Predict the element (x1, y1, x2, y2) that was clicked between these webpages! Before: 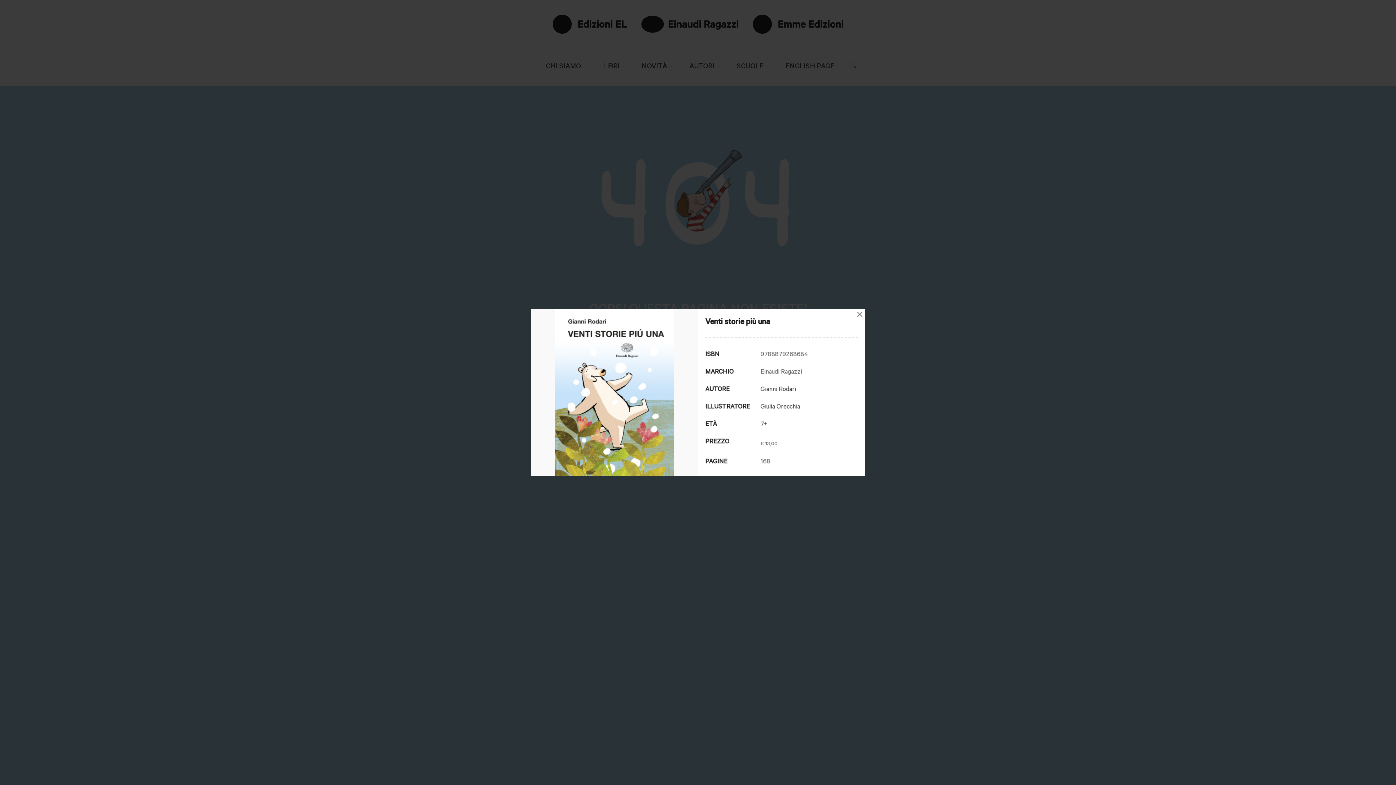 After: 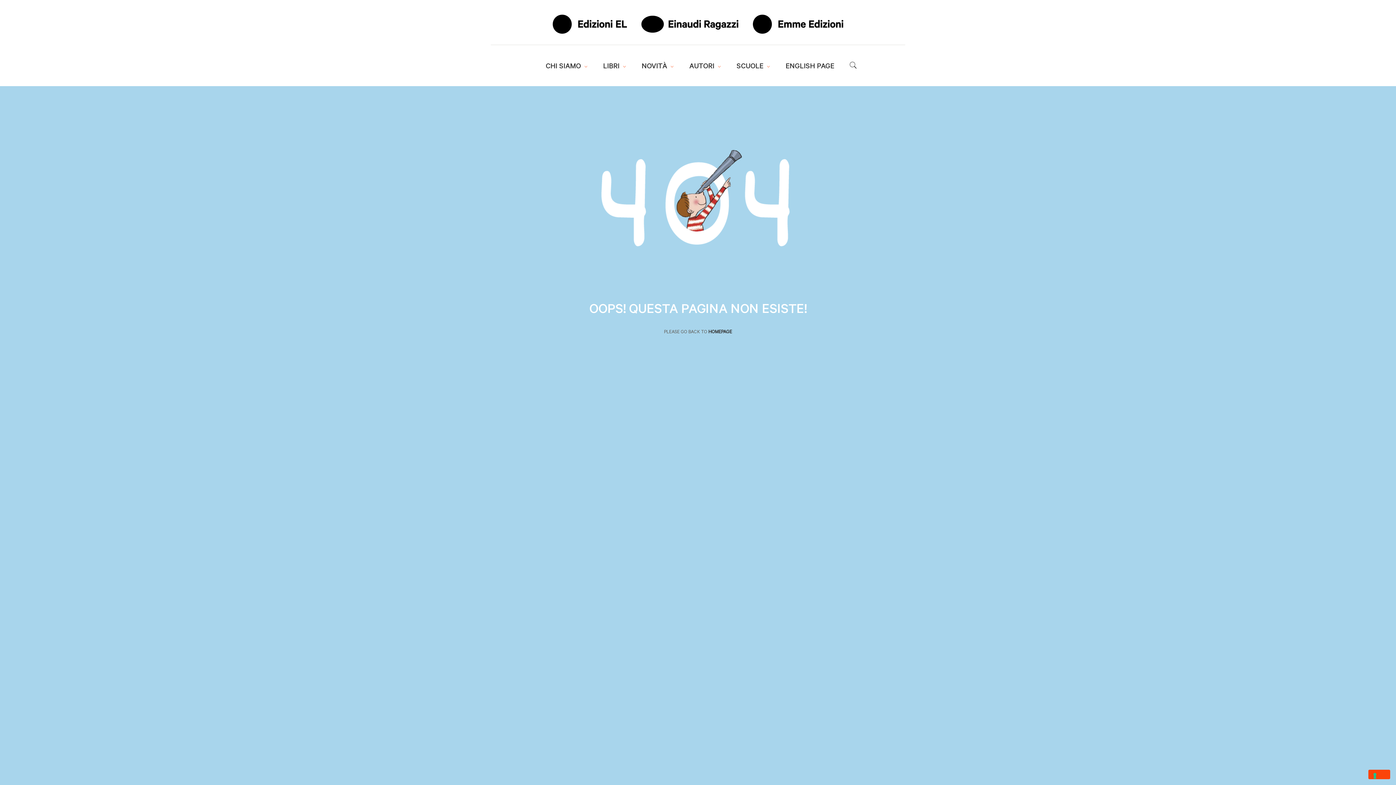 Action: label: × bbox: (854, 309, 865, 320)